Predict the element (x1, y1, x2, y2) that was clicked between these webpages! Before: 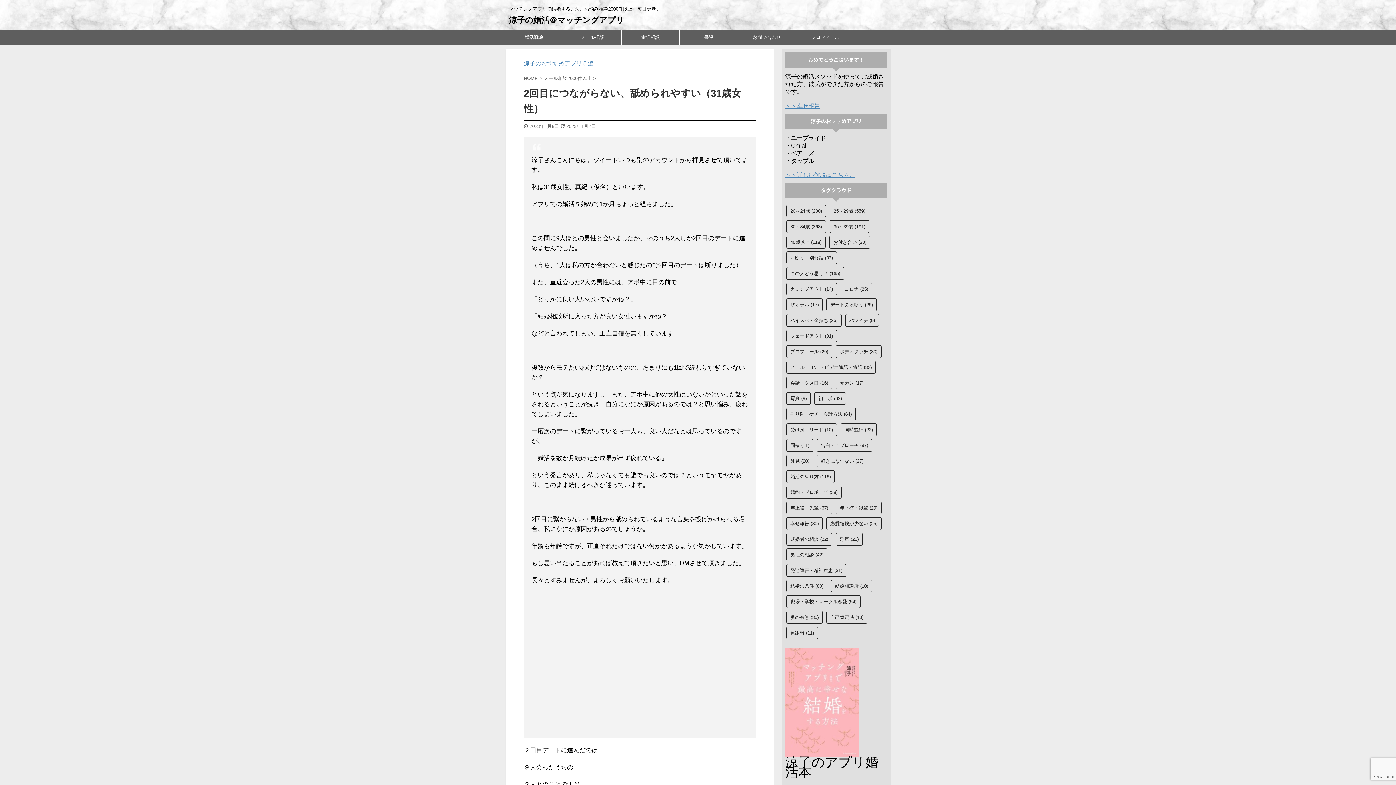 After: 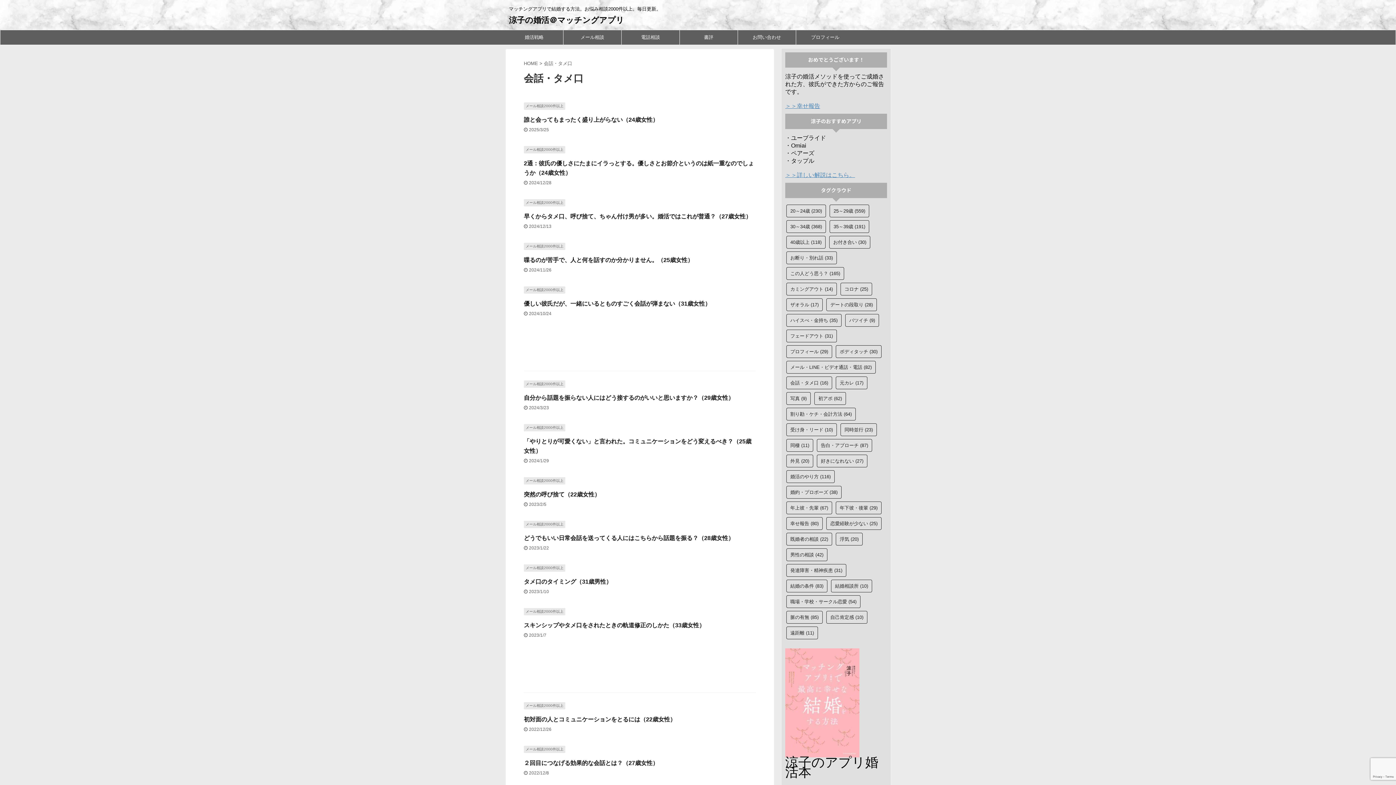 Action: label: 会話・タメ口 (16個の項目) bbox: (786, 376, 832, 389)